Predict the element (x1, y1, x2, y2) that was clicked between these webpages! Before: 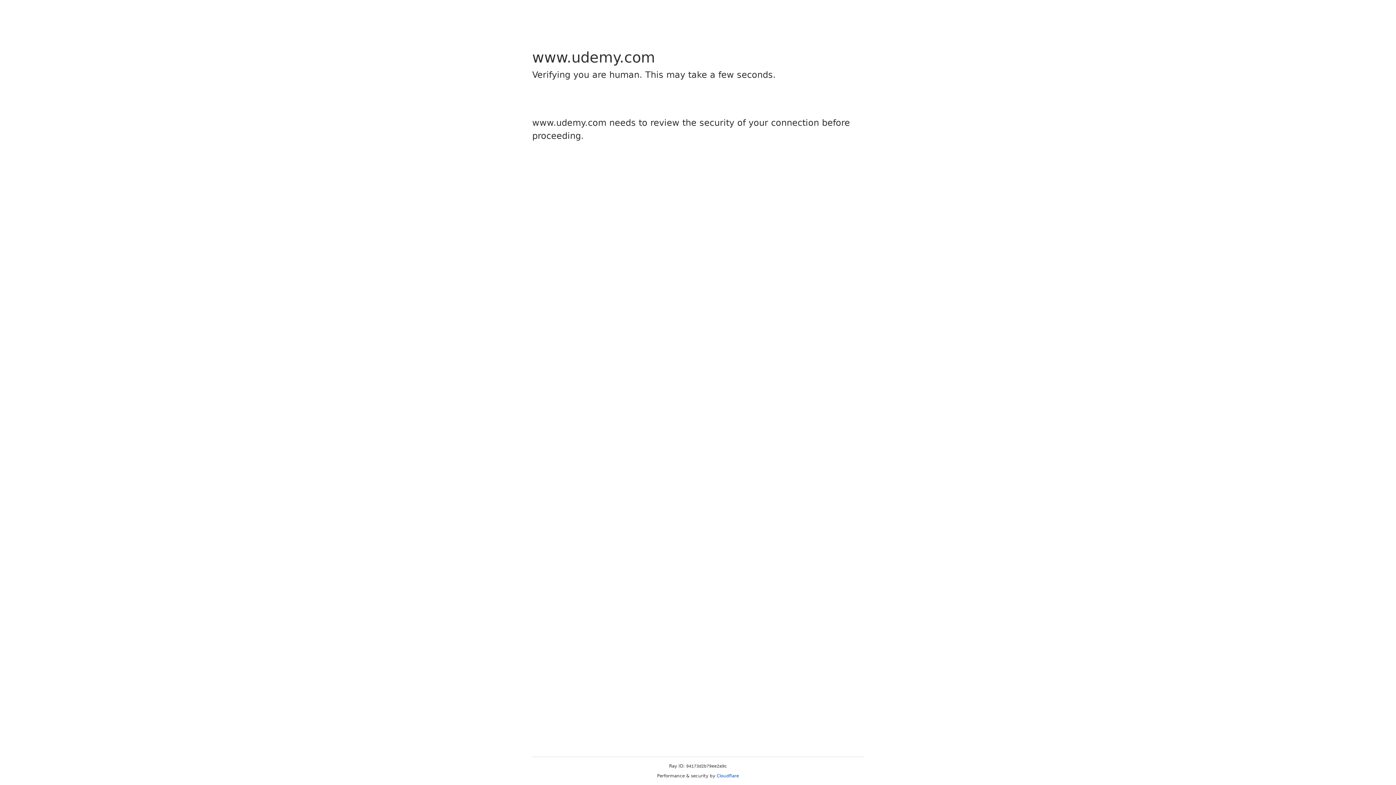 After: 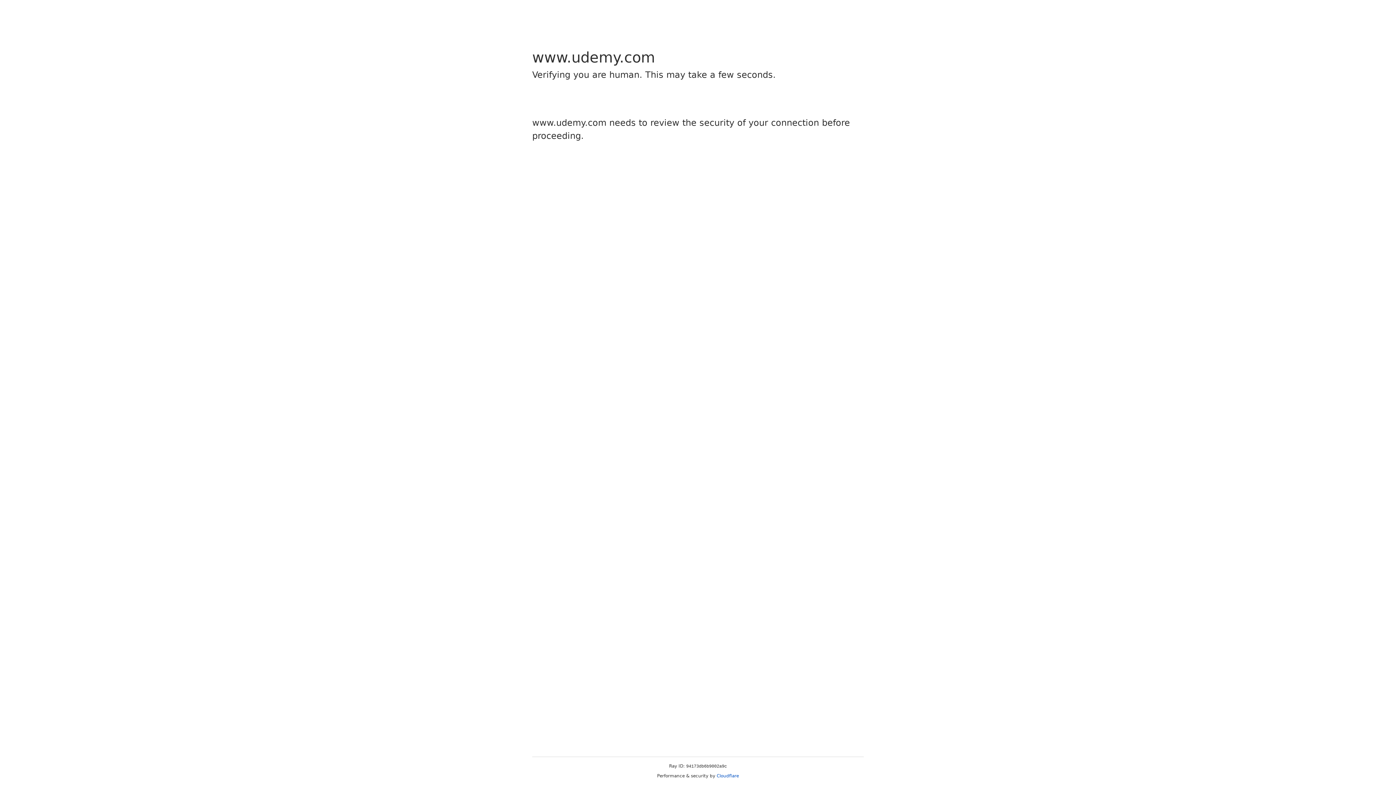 Action: bbox: (716, 773, 739, 778) label: Cloudflare